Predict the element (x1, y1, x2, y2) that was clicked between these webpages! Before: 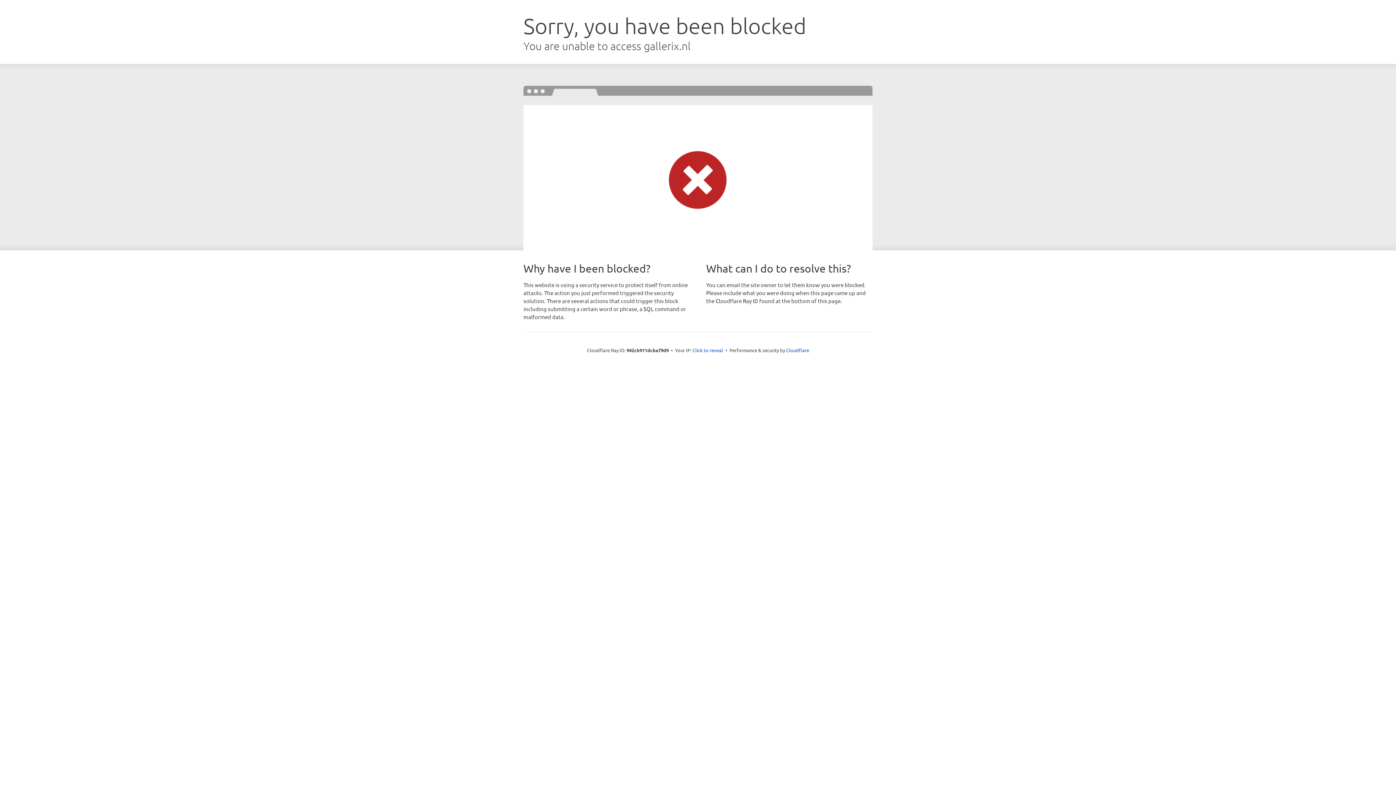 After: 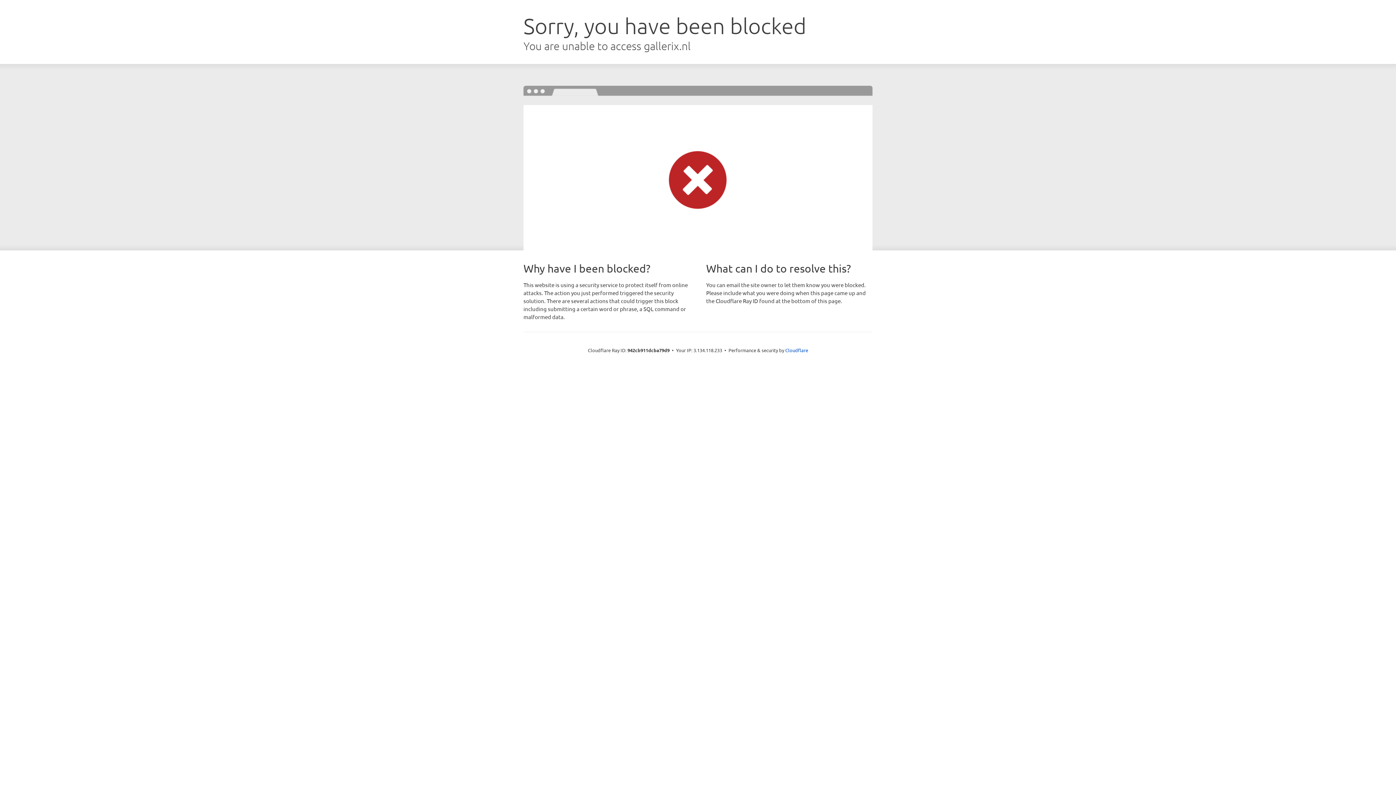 Action: label: Click to reveal bbox: (692, 346, 723, 353)